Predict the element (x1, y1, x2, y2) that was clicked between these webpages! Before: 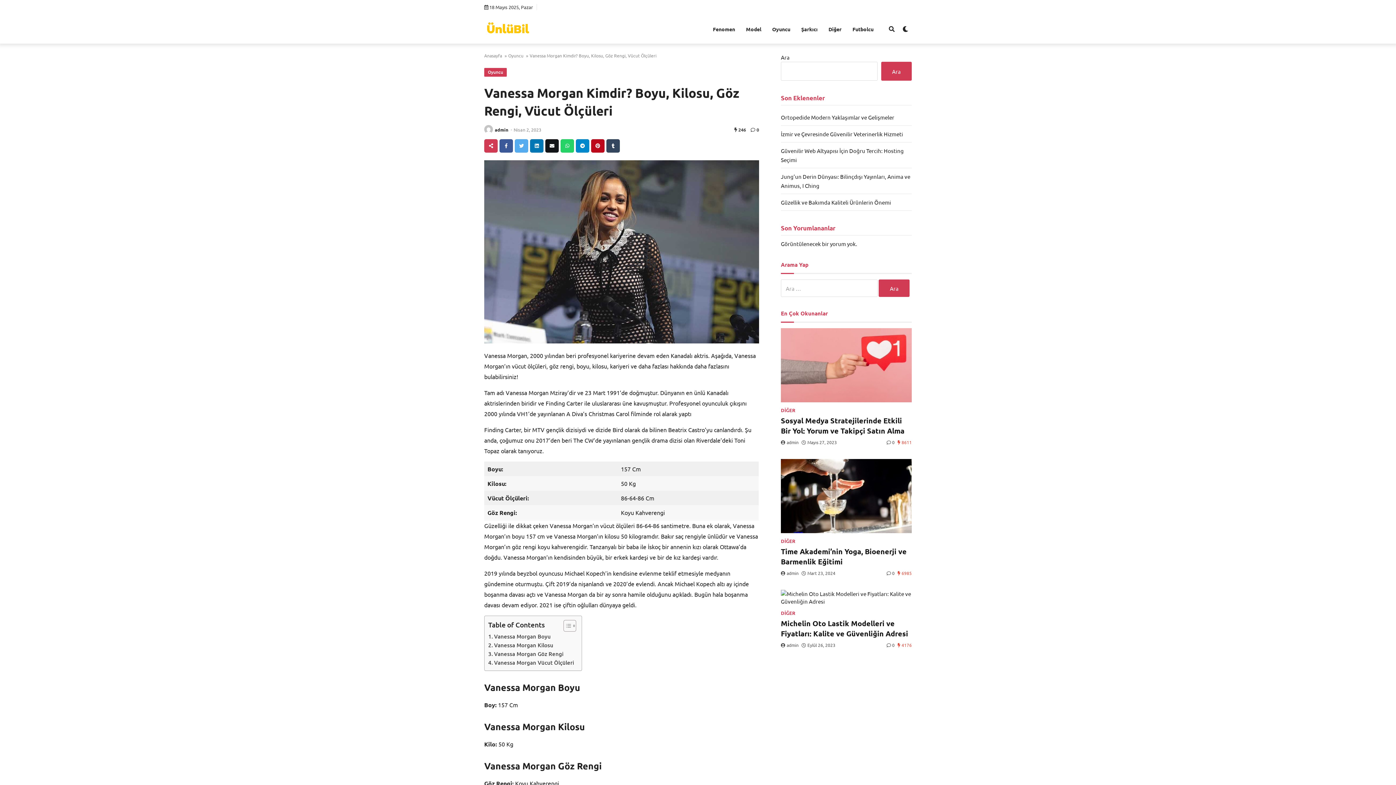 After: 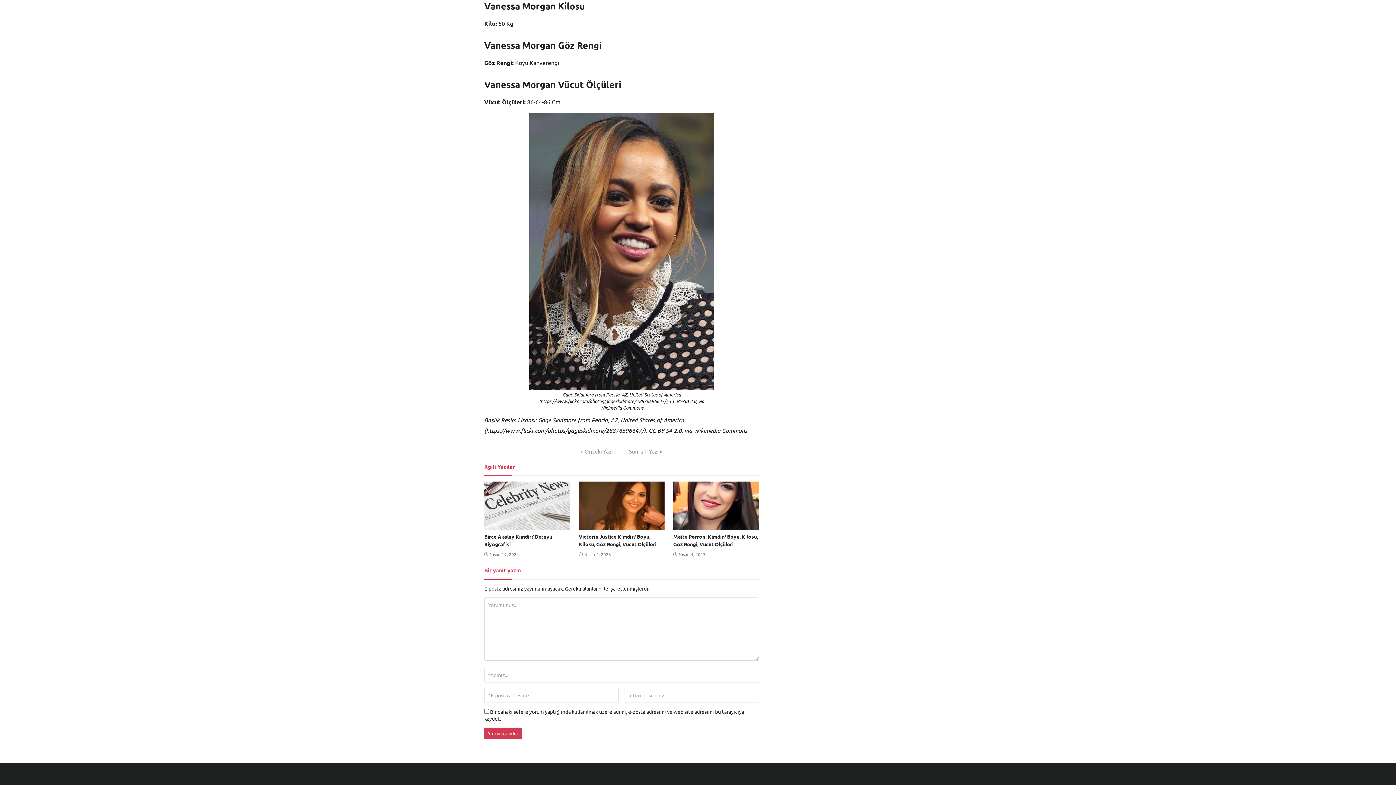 Action: bbox: (488, 641, 553, 649) label: Vanessa Morgan Kilosu